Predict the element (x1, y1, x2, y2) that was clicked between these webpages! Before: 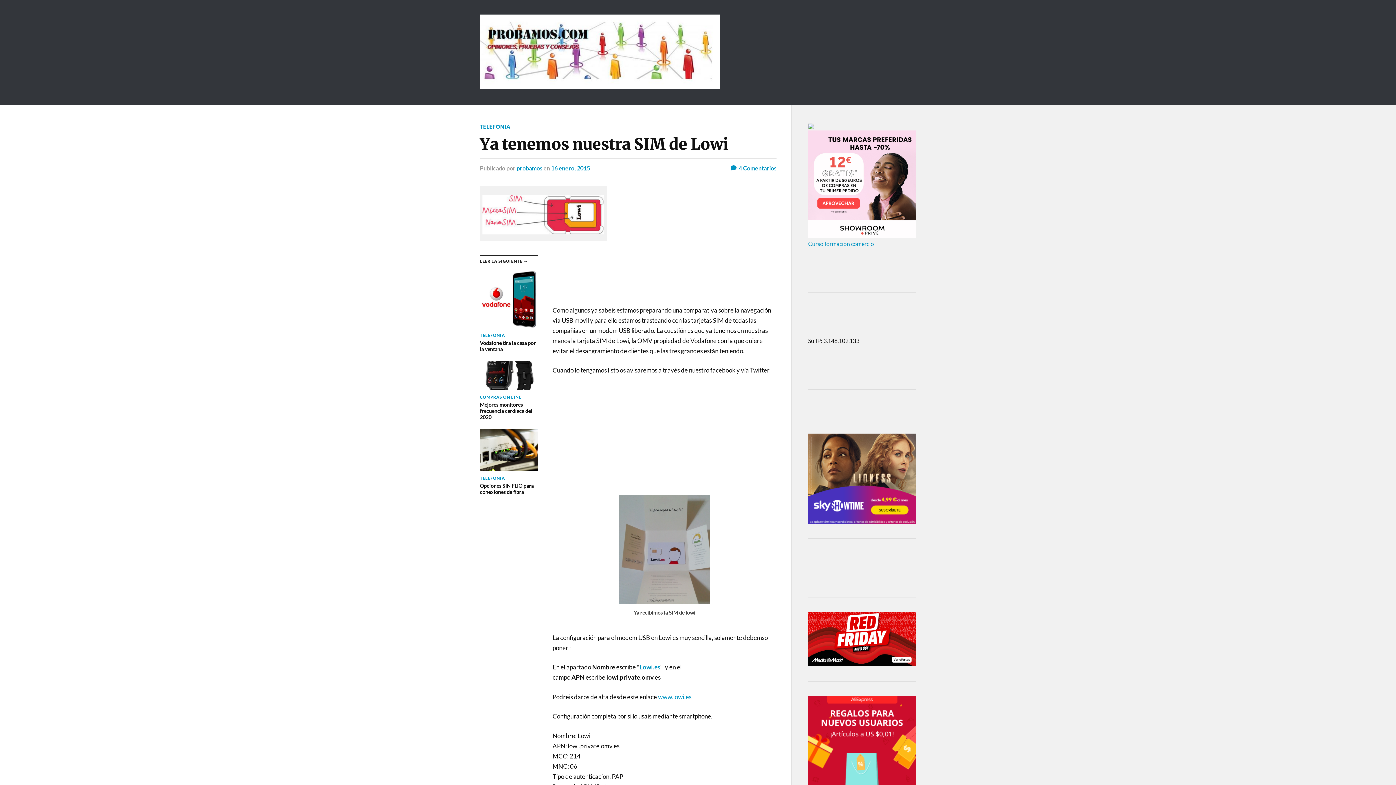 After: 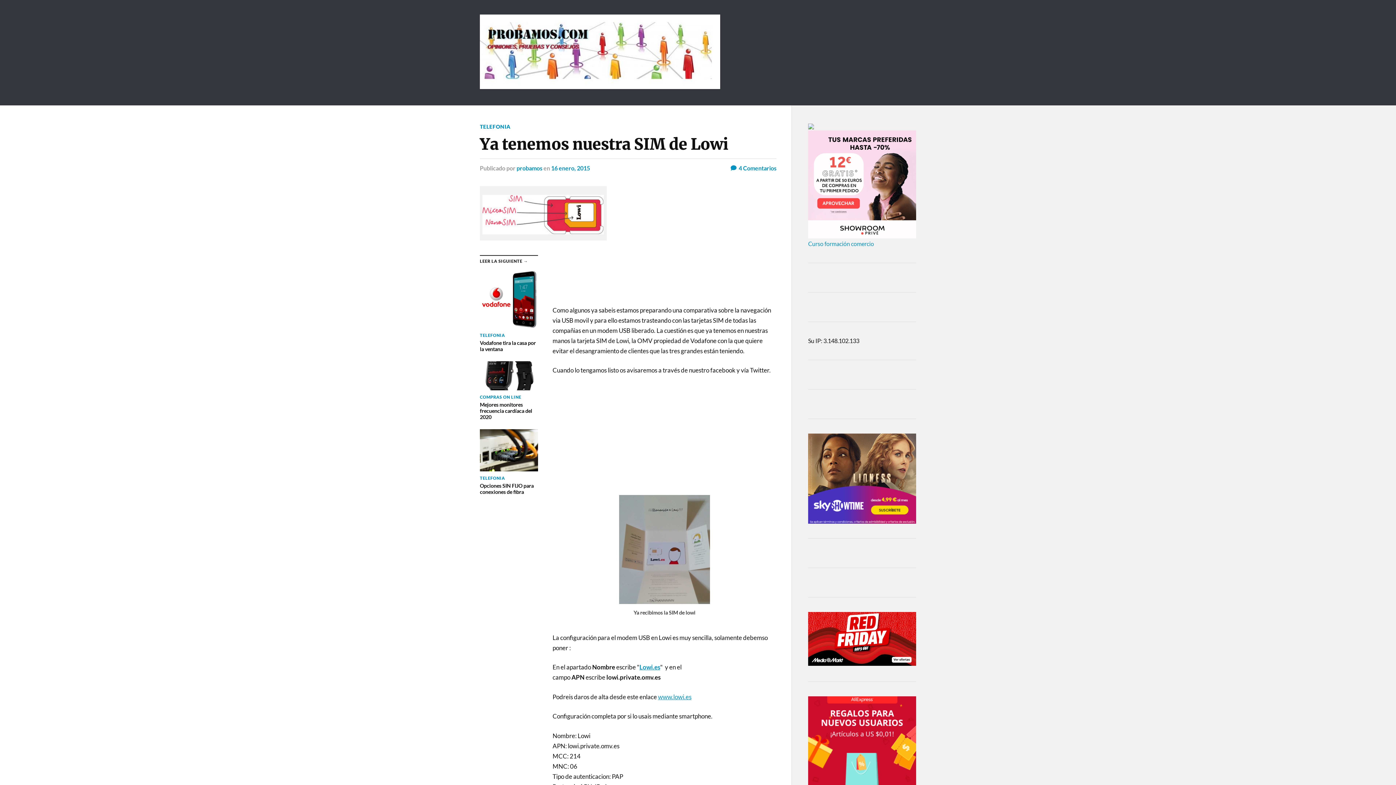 Action: bbox: (551, 164, 590, 171) label: 16 enero, 2015